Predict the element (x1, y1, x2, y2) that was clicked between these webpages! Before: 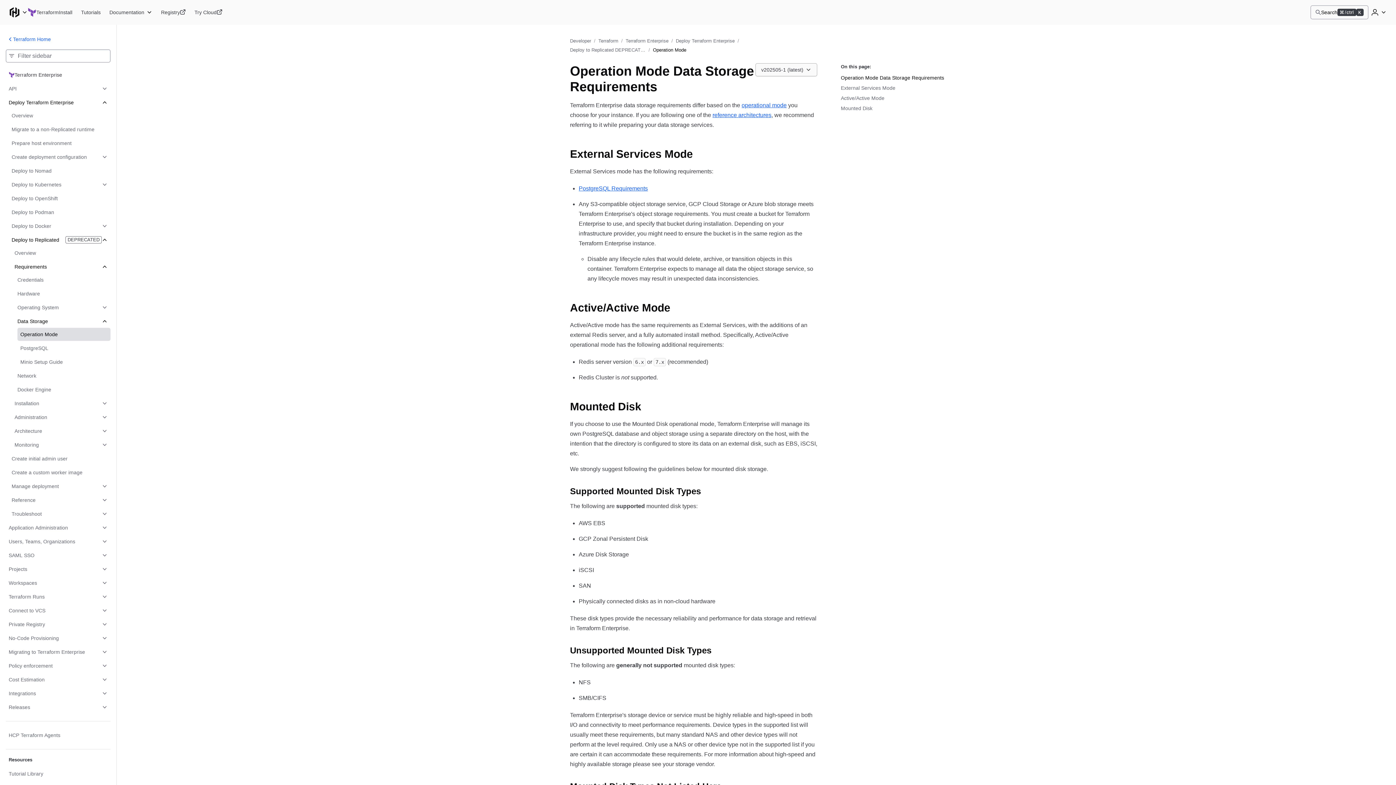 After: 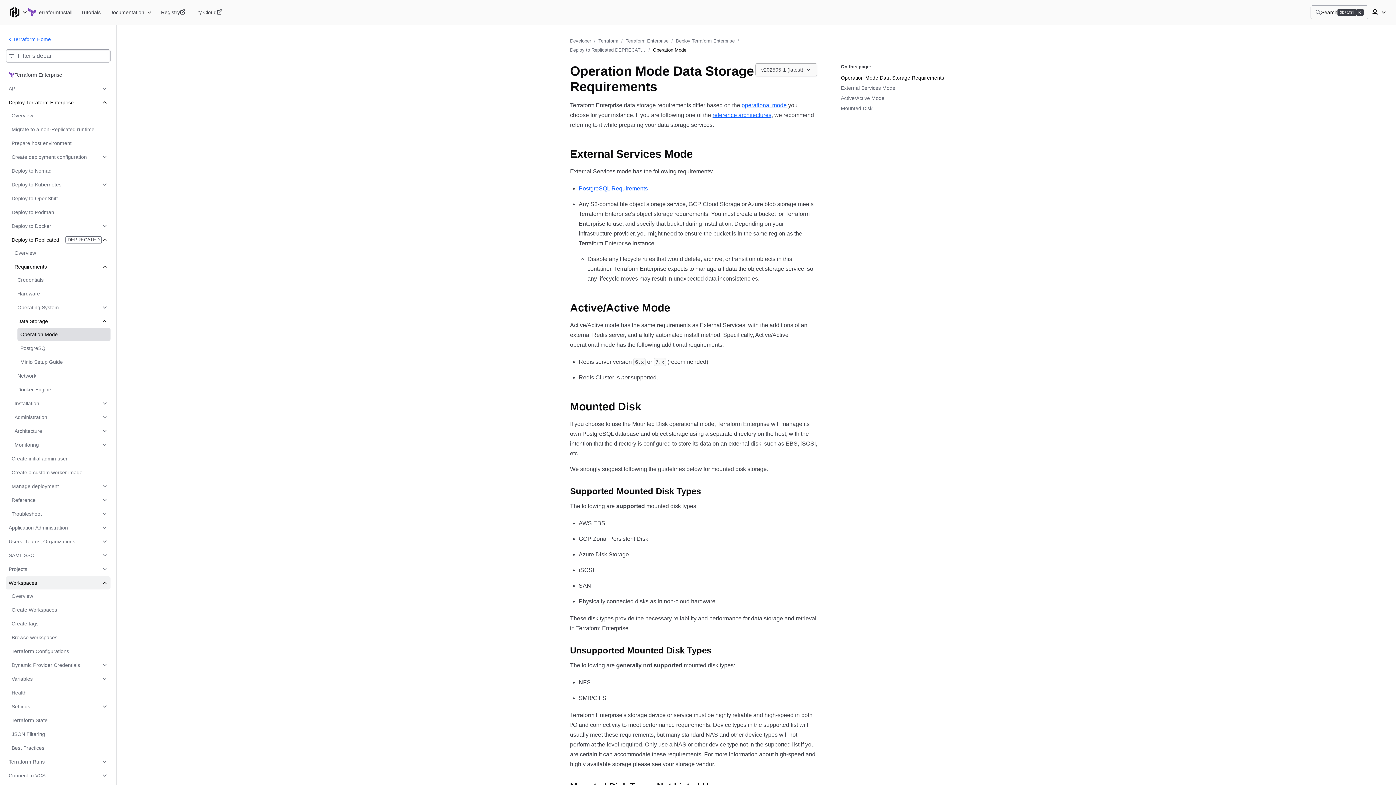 Action: label: Workspaces bbox: (5, 576, 110, 589)